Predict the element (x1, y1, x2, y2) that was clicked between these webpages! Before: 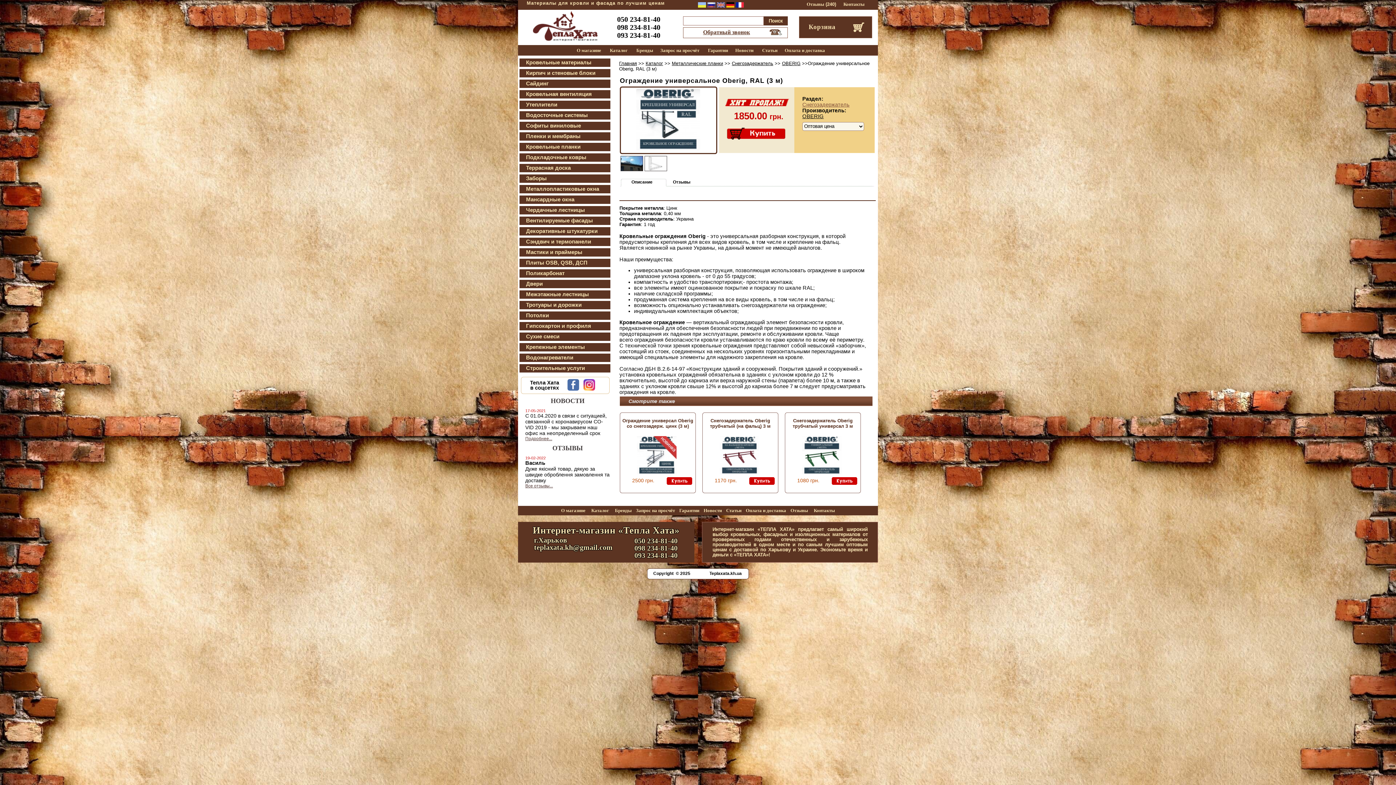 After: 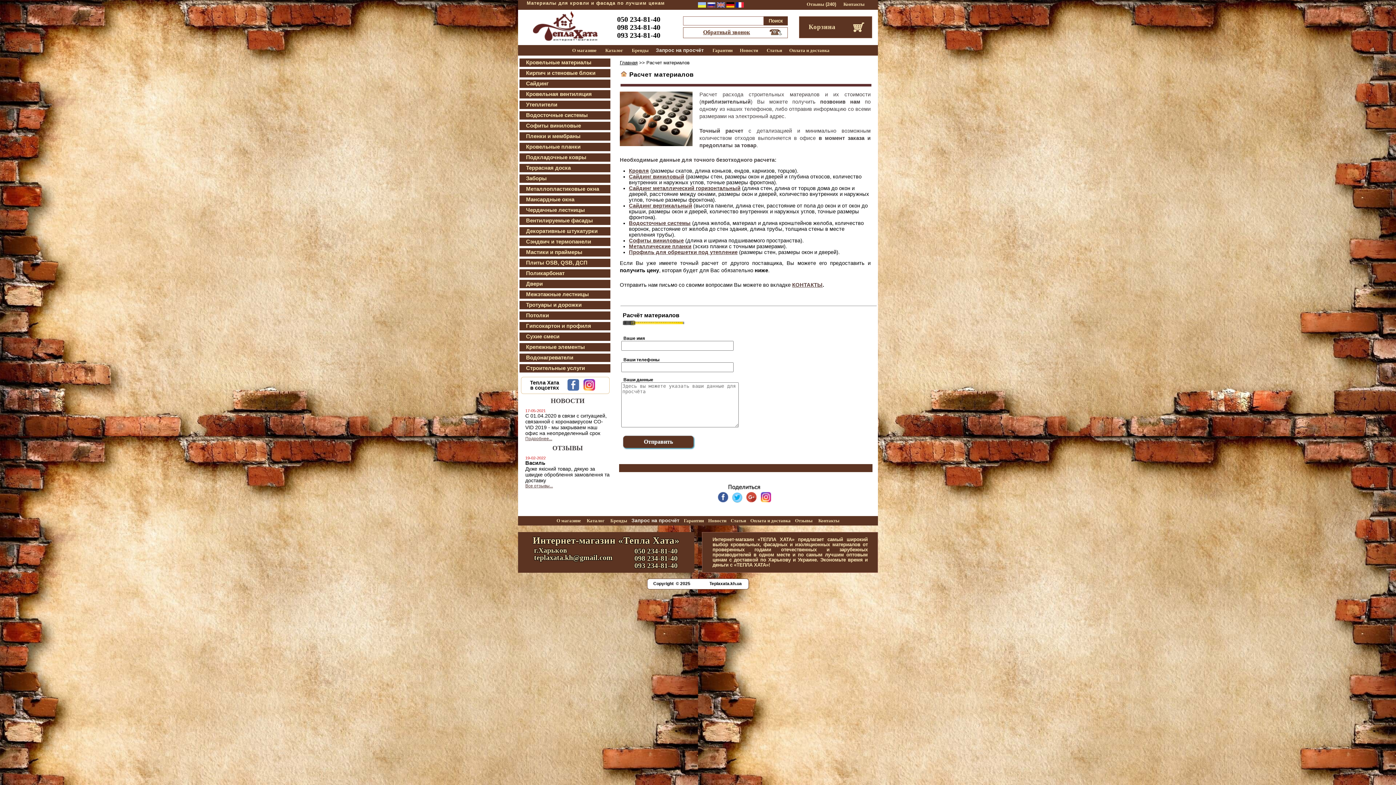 Action: bbox: (636, 508, 675, 513) label: Запрос на просчёт